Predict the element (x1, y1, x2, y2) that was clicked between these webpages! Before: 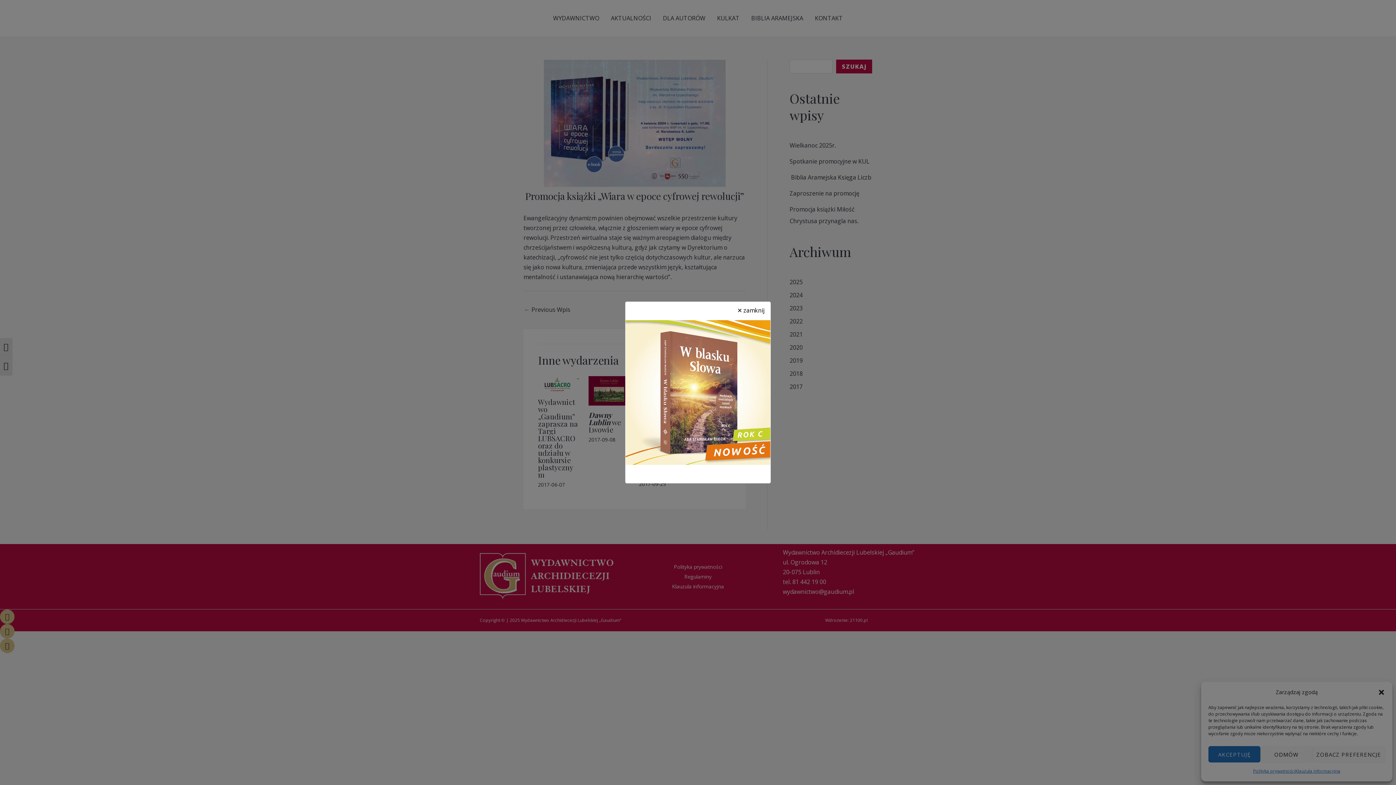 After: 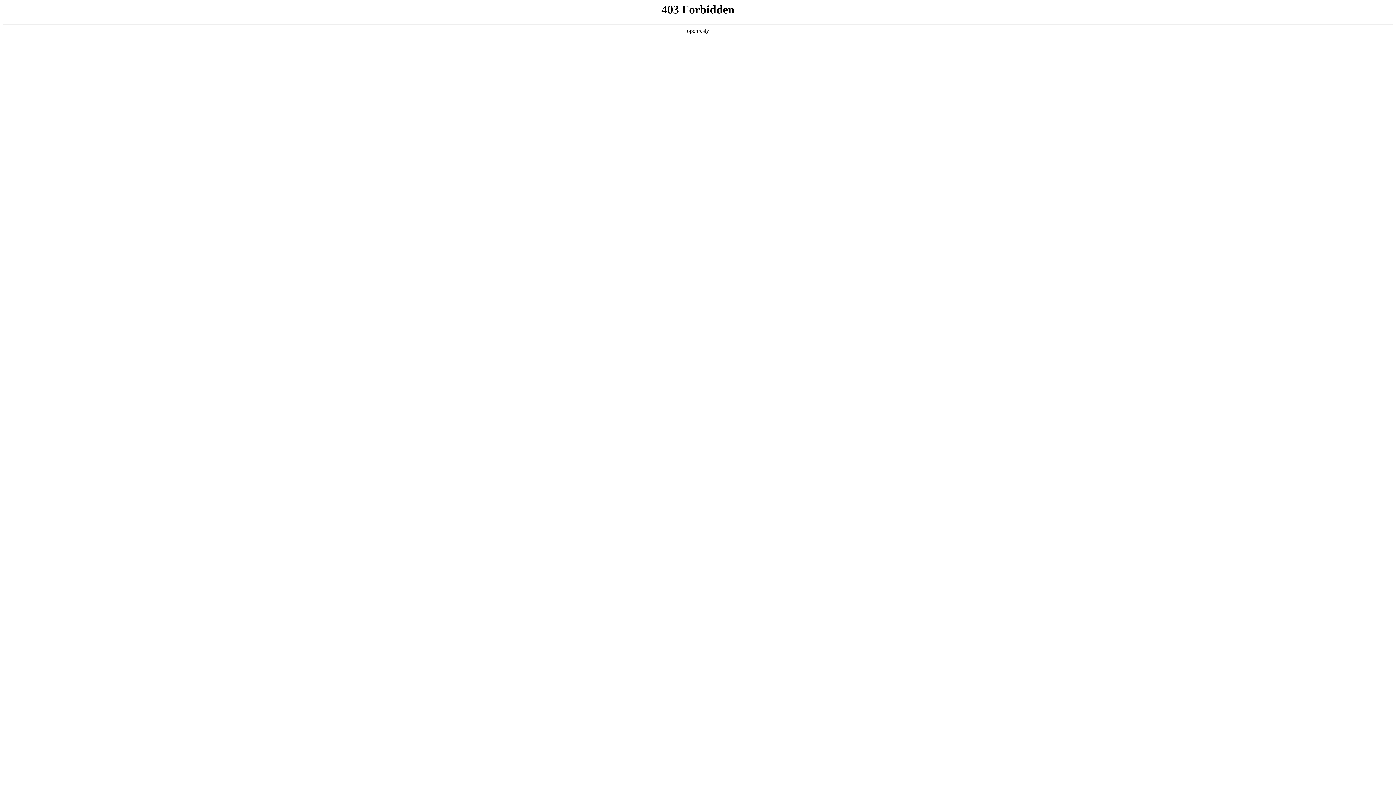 Action: bbox: (625, 320, 770, 465)